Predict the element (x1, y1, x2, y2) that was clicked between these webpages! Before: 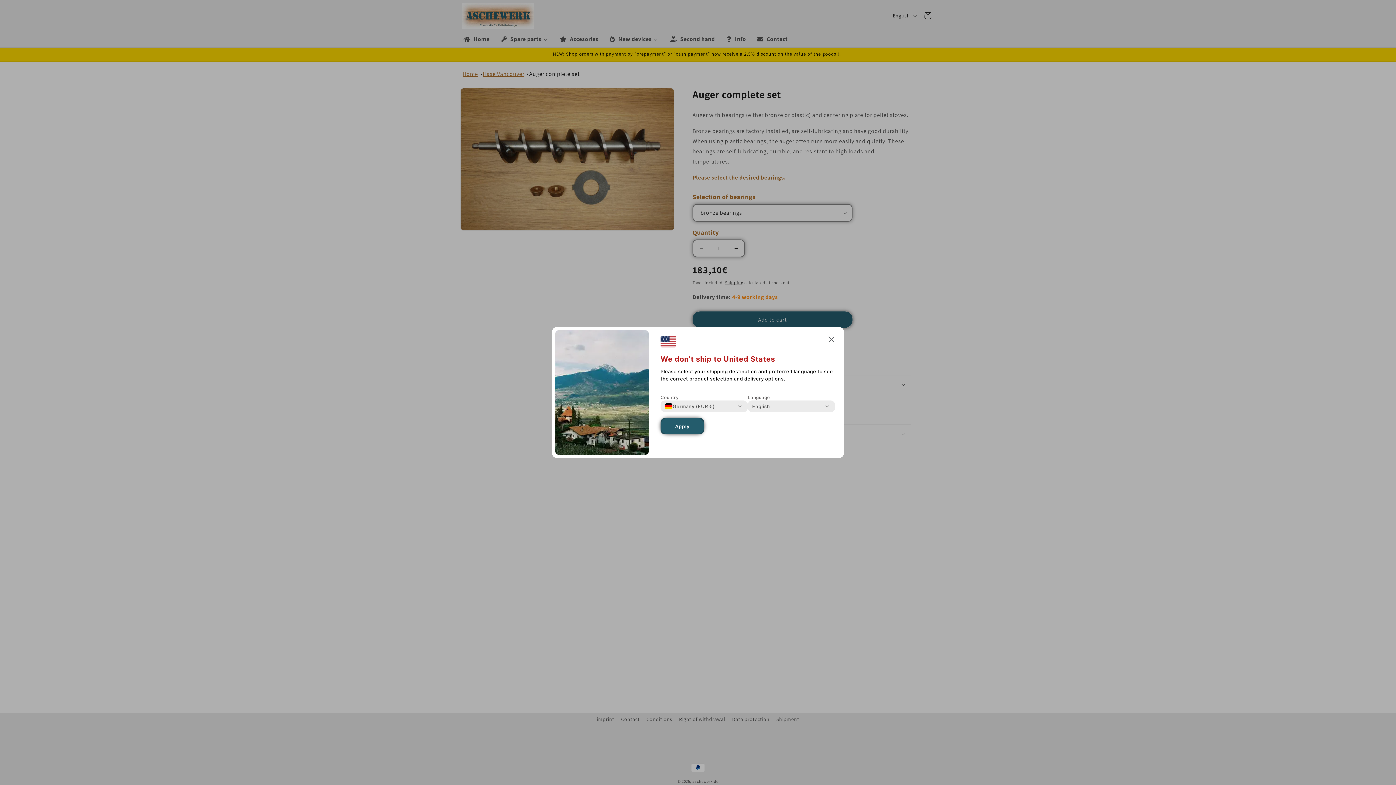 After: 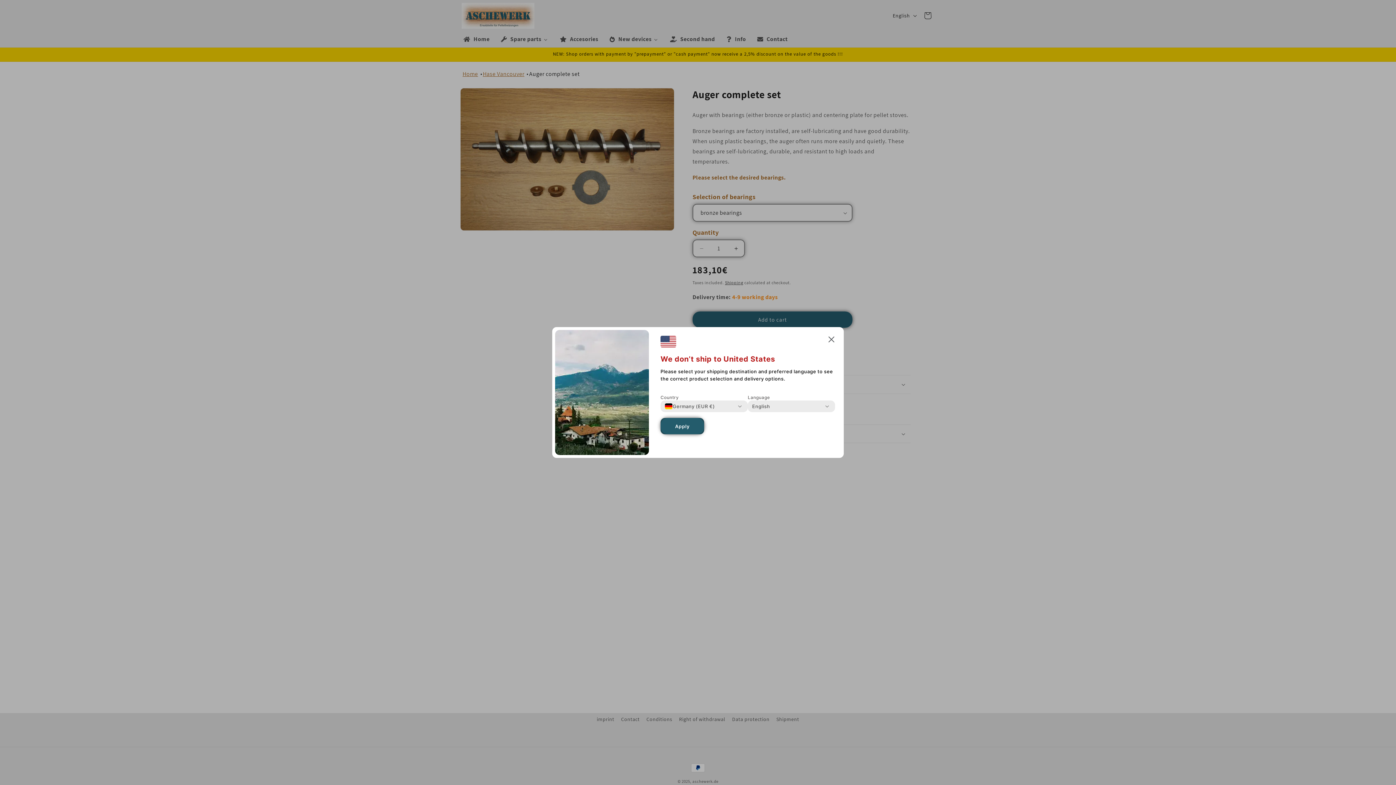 Action: label: Apply bbox: (660, 418, 704, 434)